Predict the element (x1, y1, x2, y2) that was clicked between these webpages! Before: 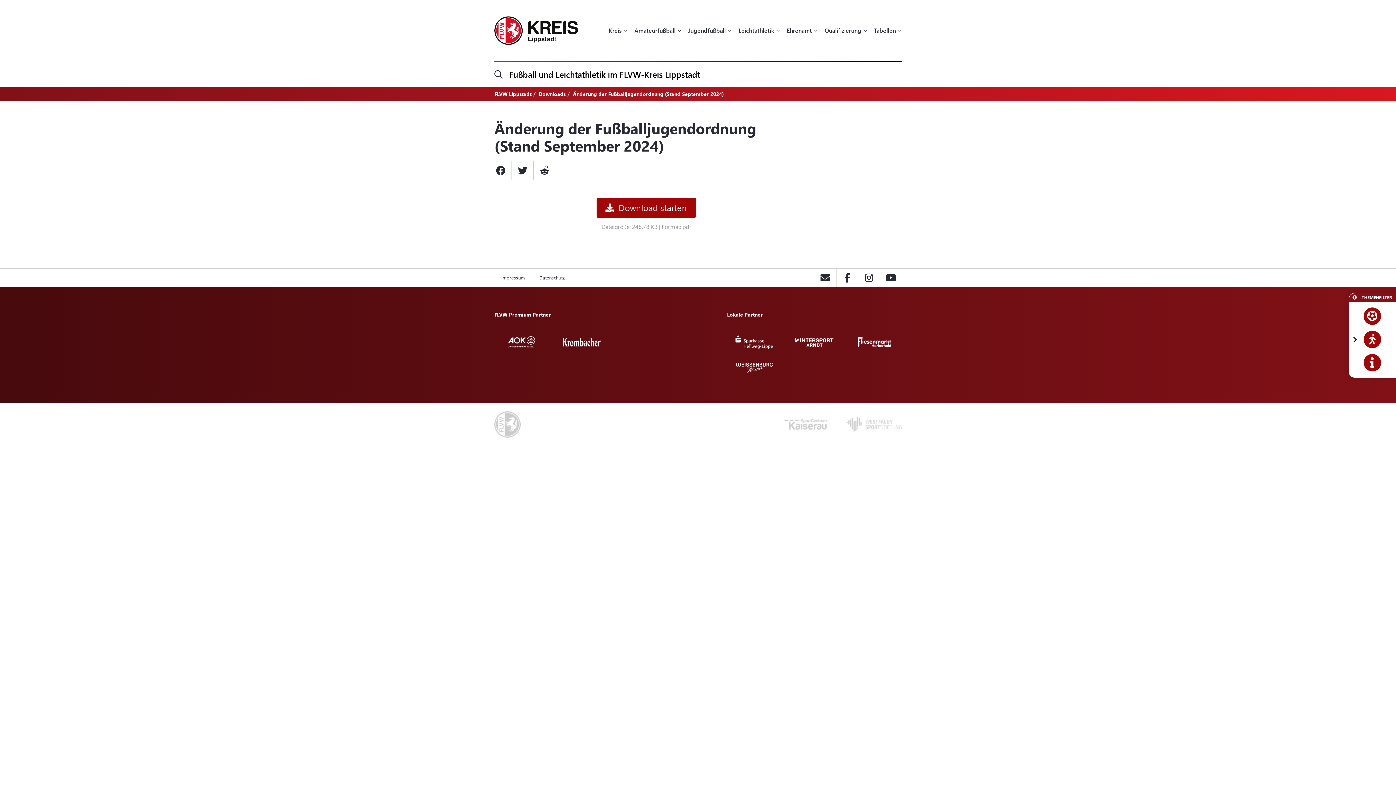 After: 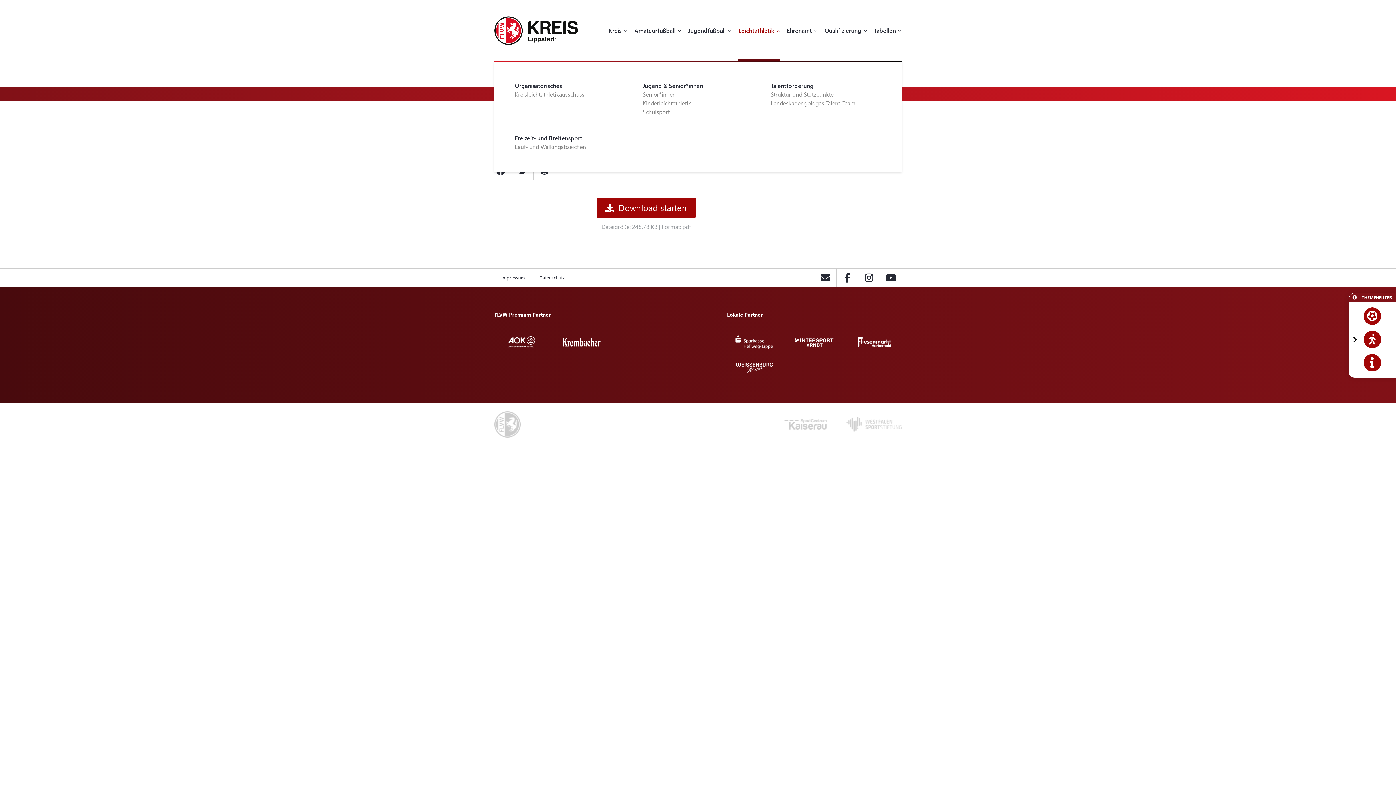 Action: label: Leichtathletik bbox: (738, 26, 780, 61)